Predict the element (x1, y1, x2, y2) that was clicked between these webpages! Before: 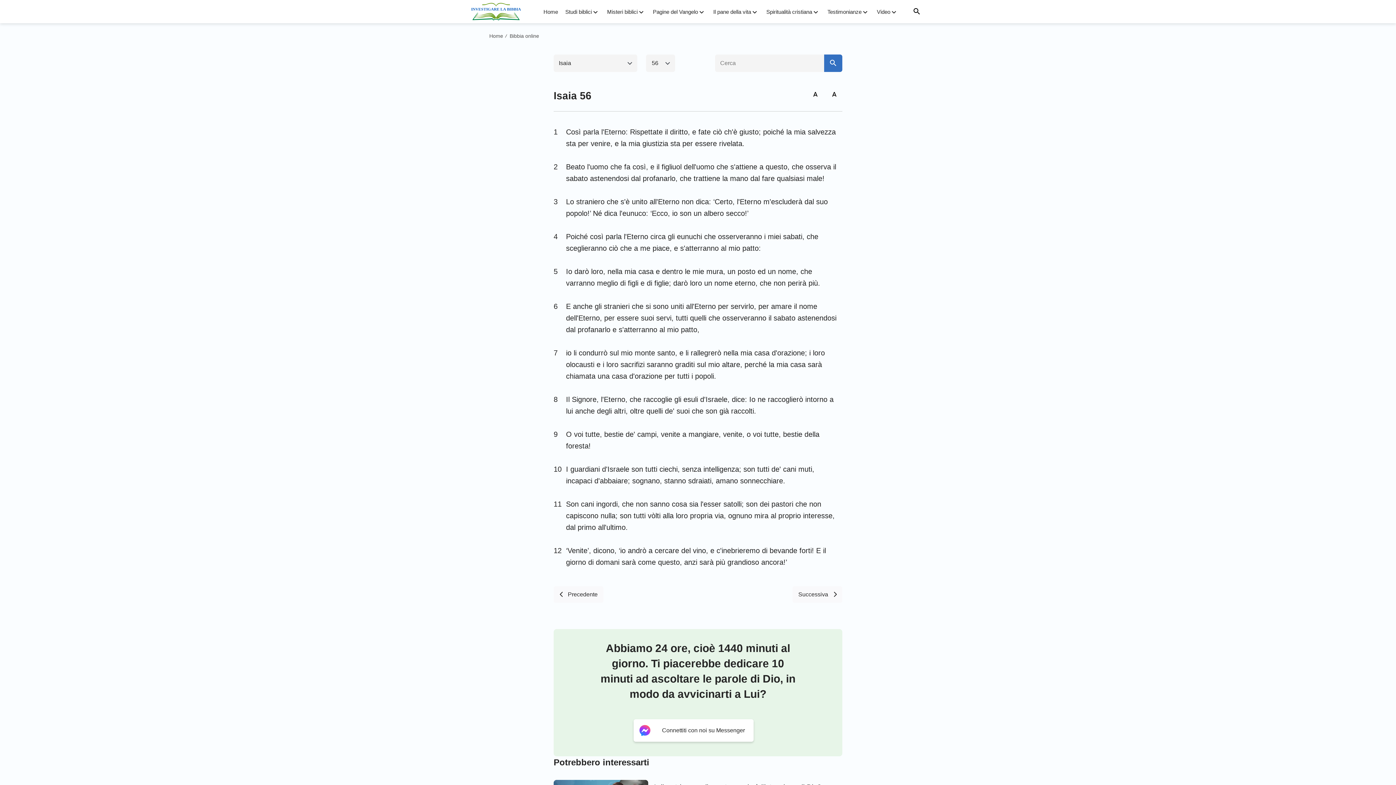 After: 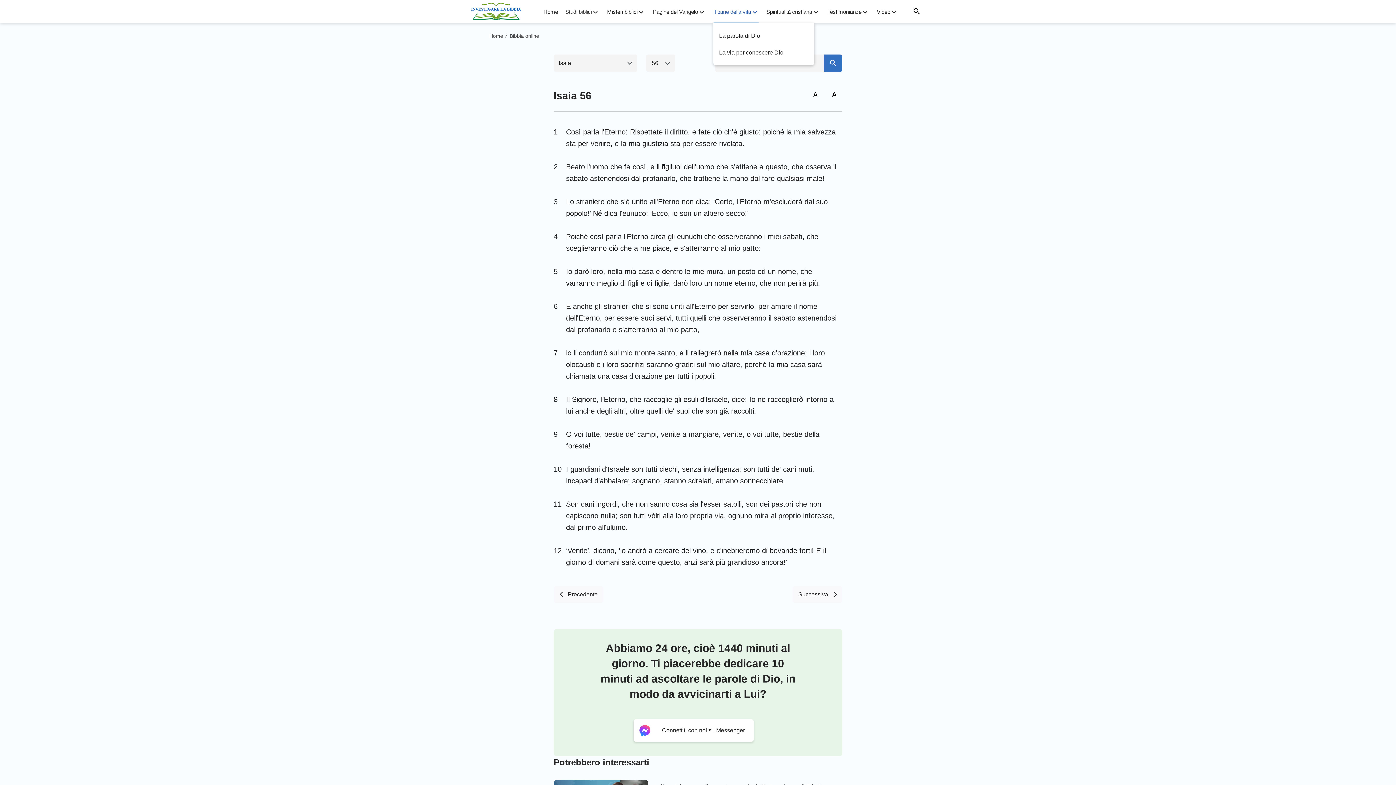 Action: bbox: (750, 8, 759, 16)